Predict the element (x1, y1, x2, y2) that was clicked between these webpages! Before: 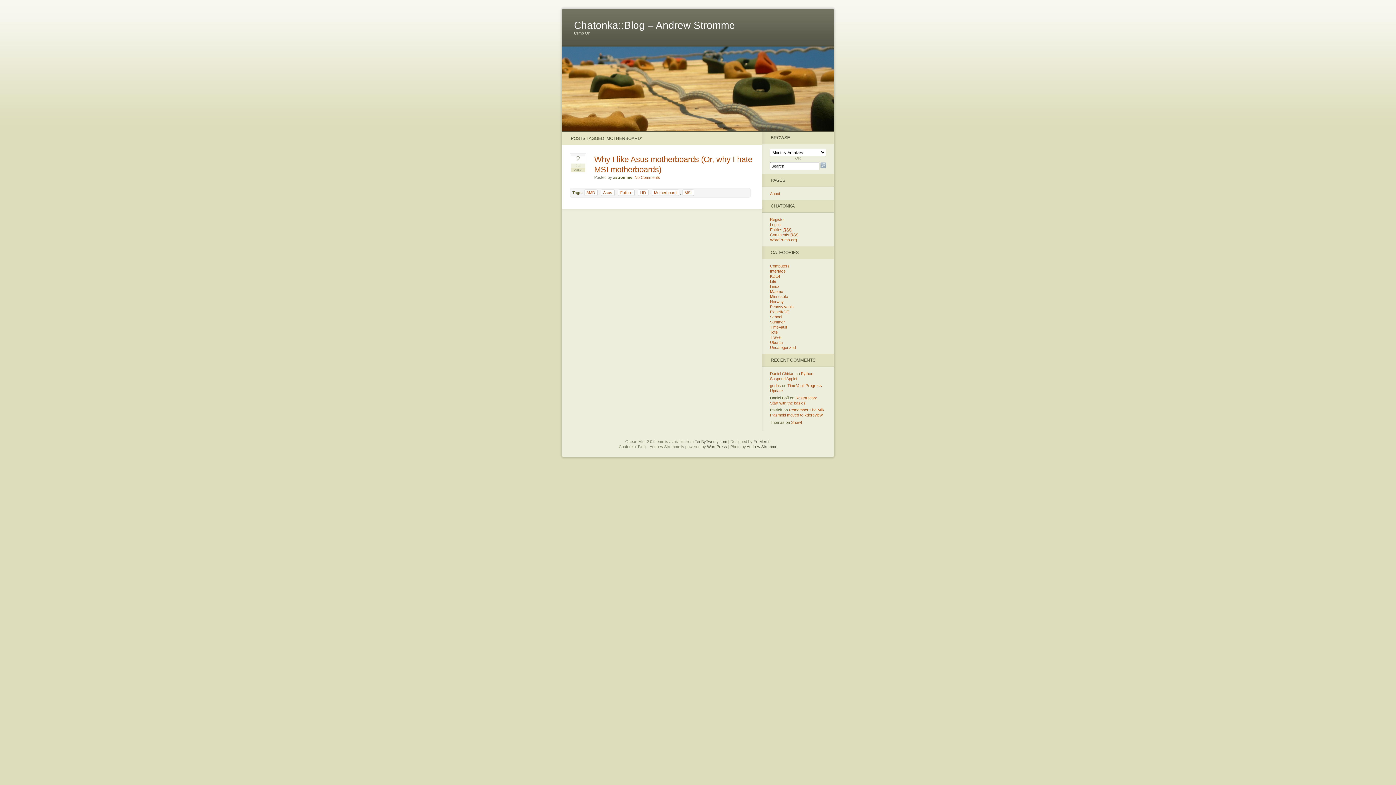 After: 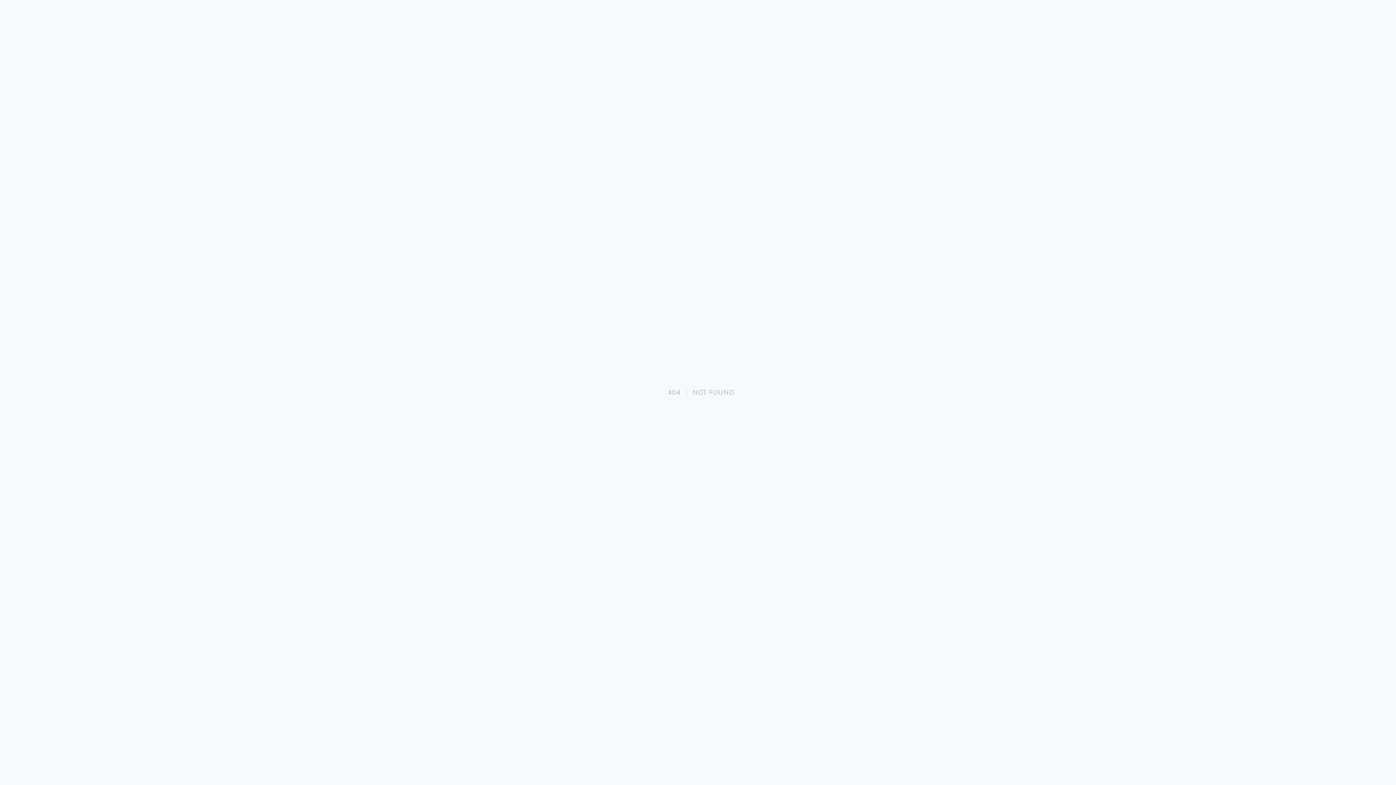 Action: bbox: (753, 439, 770, 443) label: Ed Merritt